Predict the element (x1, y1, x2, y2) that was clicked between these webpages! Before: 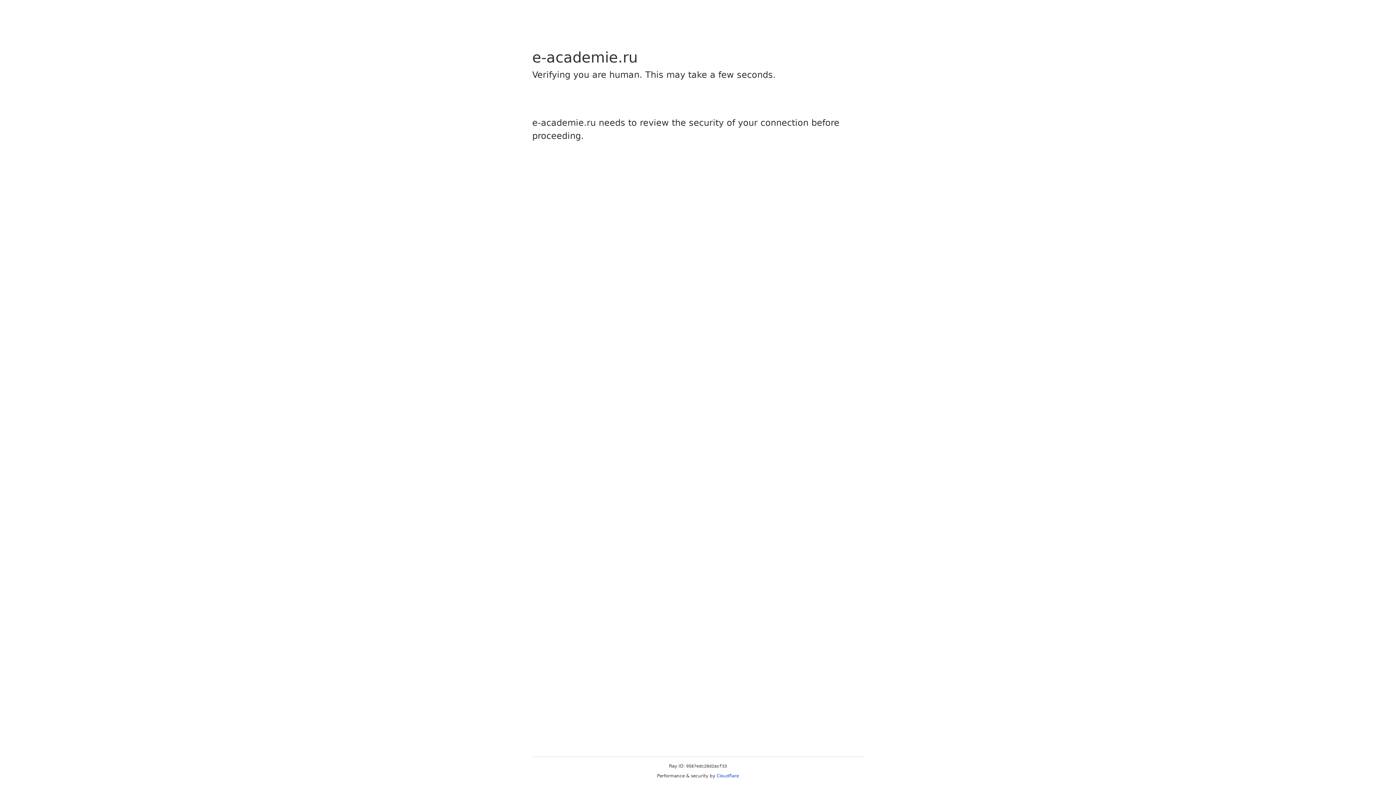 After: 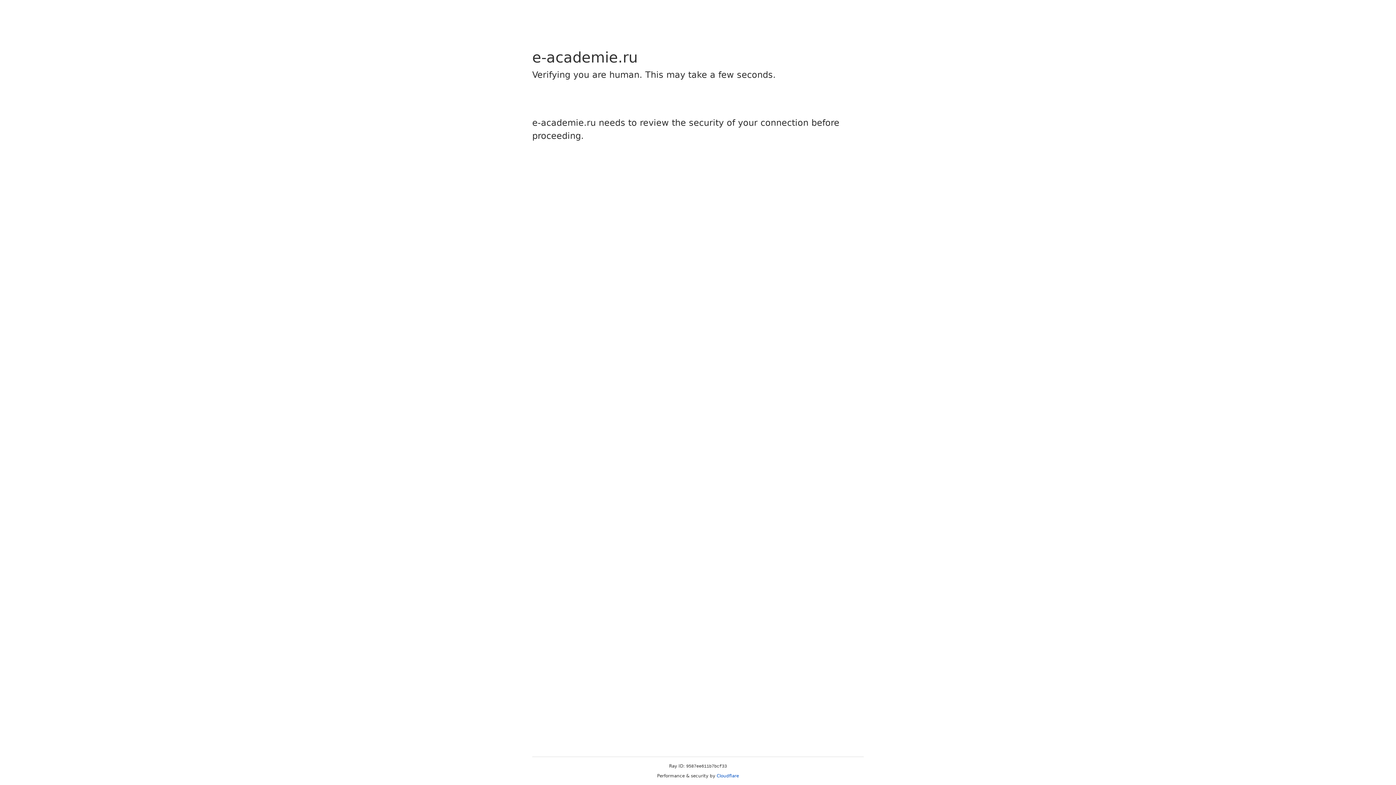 Action: label: Cloudflare bbox: (716, 773, 739, 778)